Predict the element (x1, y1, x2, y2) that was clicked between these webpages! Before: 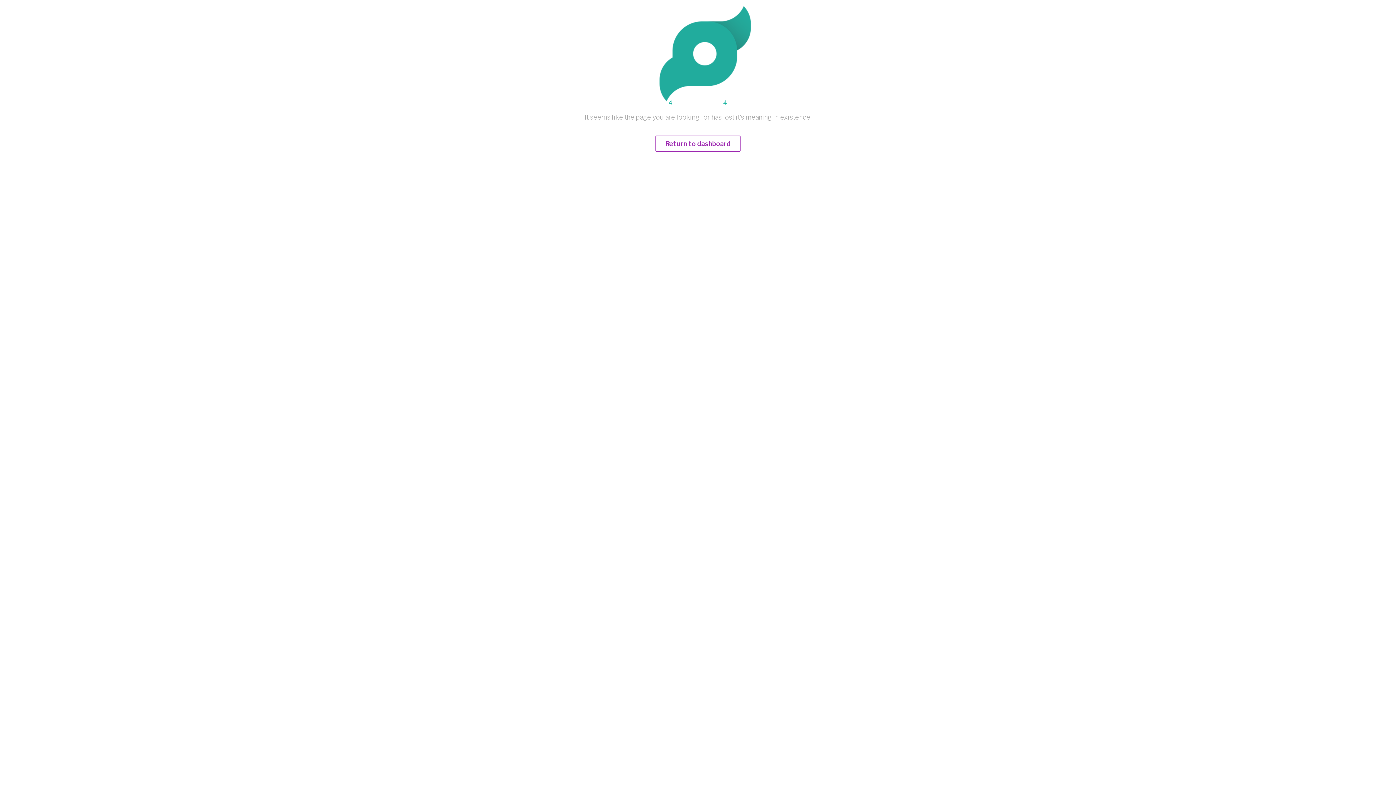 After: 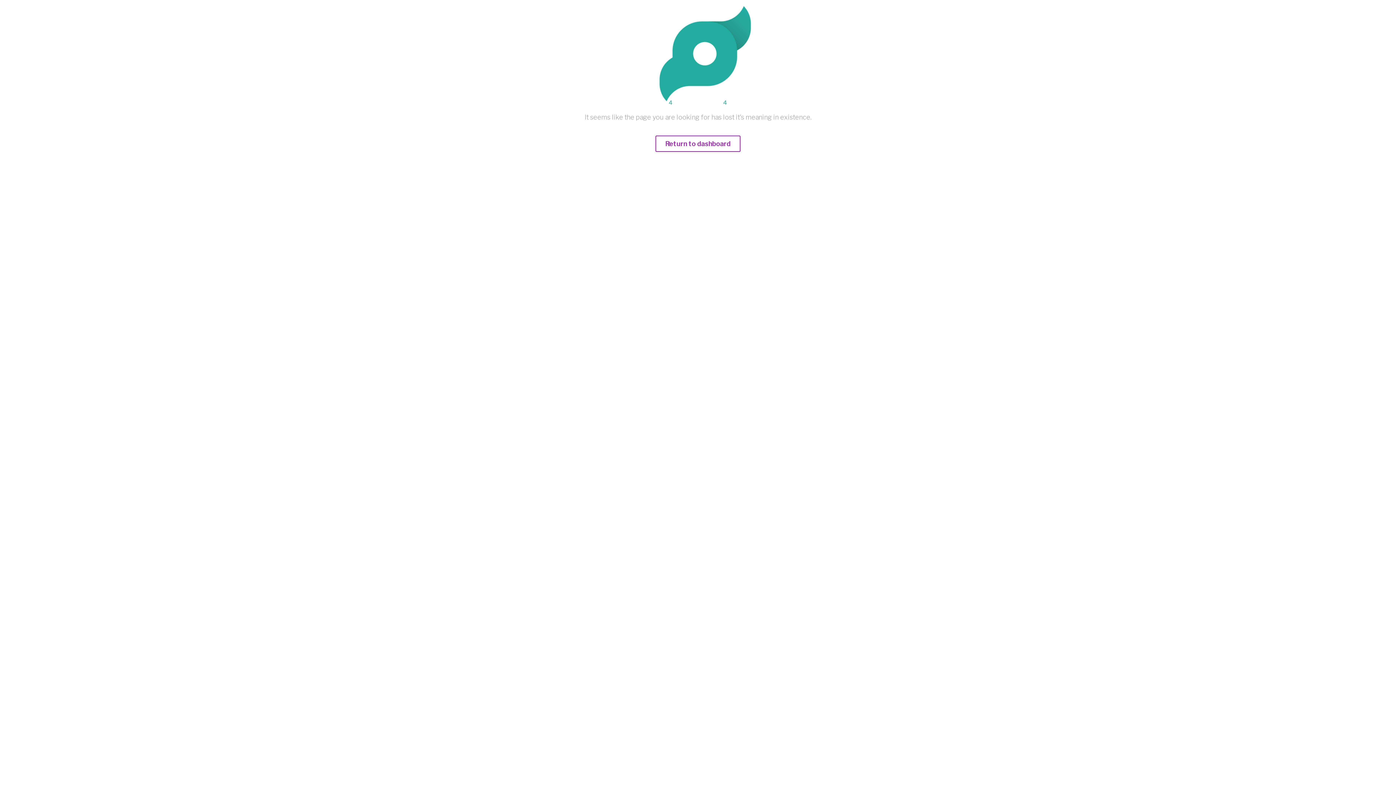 Action: label: Return to dashboard bbox: (655, 140, 740, 147)